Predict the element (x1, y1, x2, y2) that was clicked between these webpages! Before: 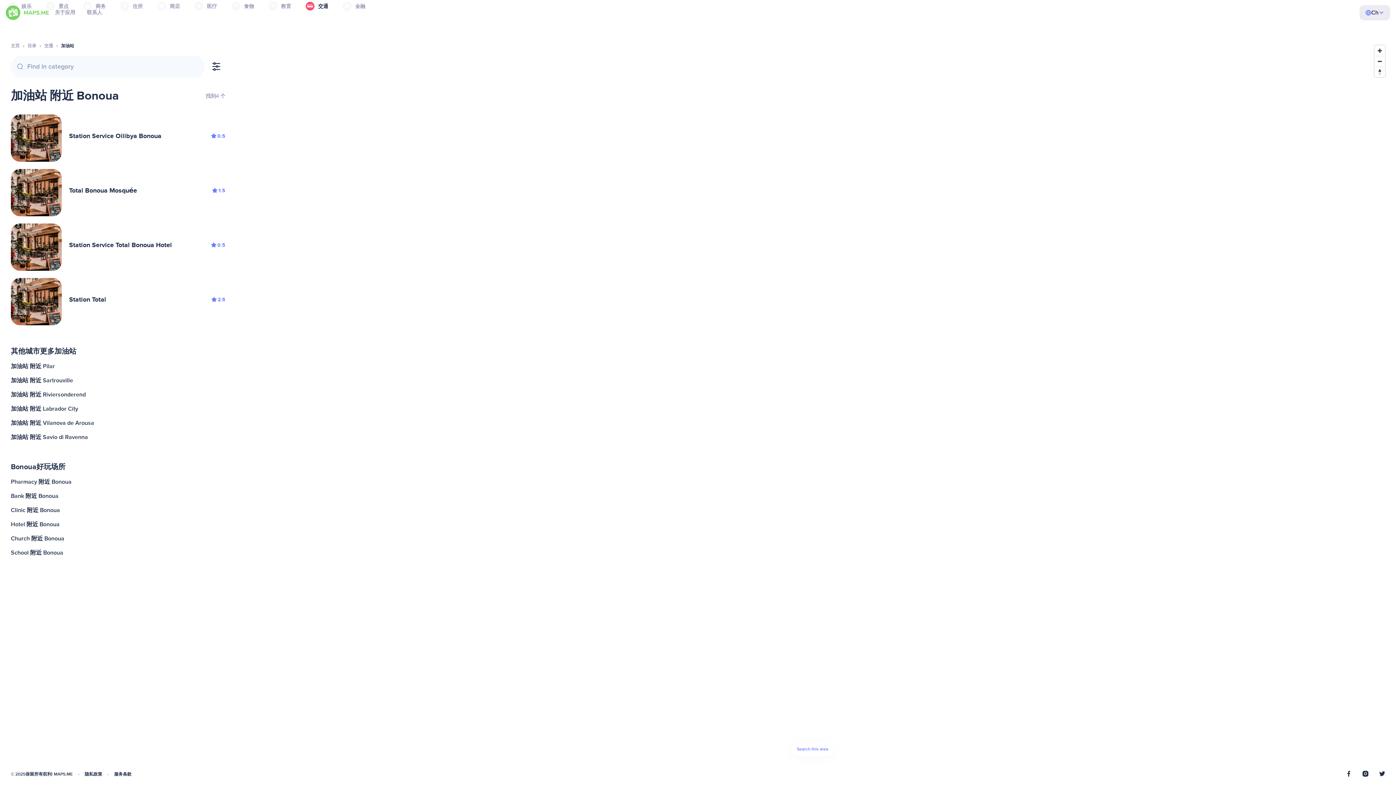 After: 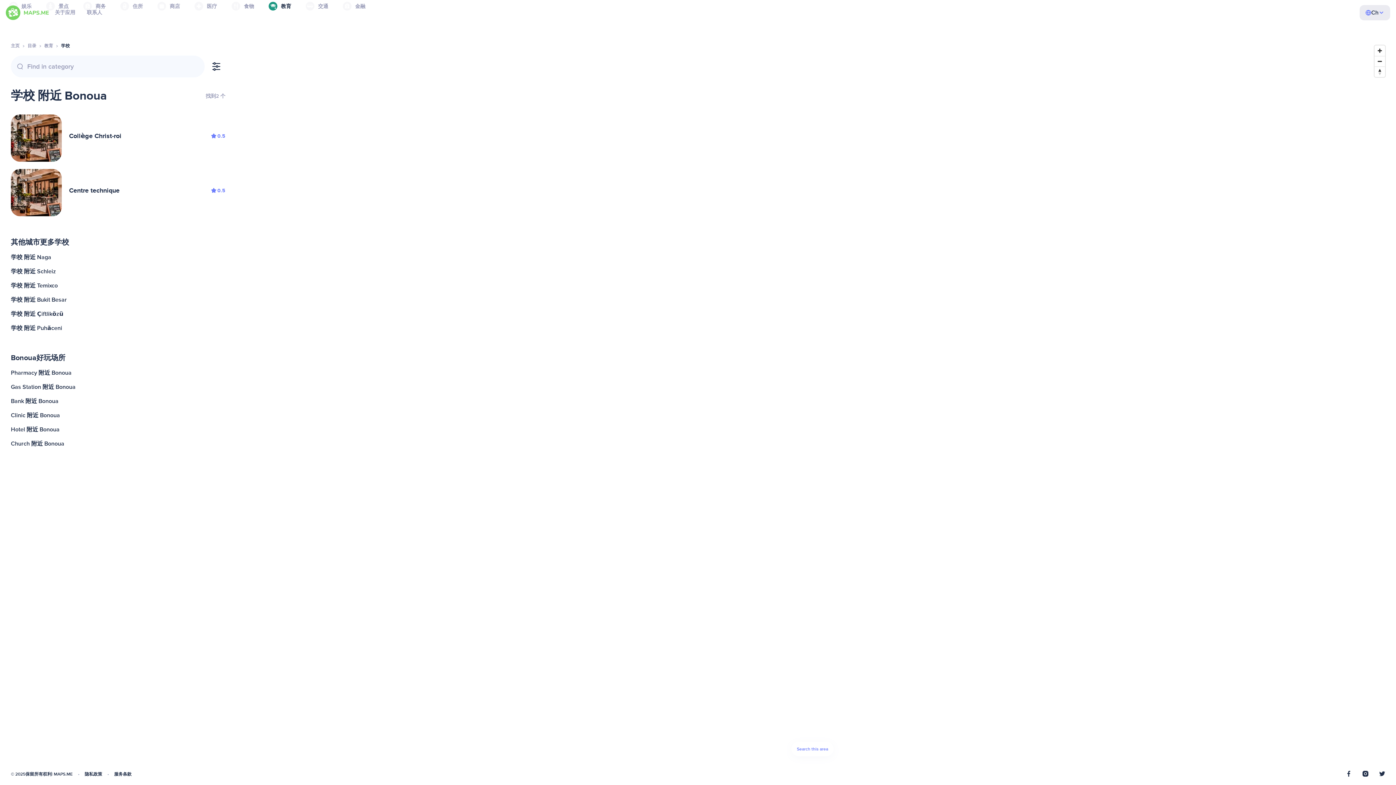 Action: bbox: (9, 546, 227, 560) label: School 附近 Bonoua